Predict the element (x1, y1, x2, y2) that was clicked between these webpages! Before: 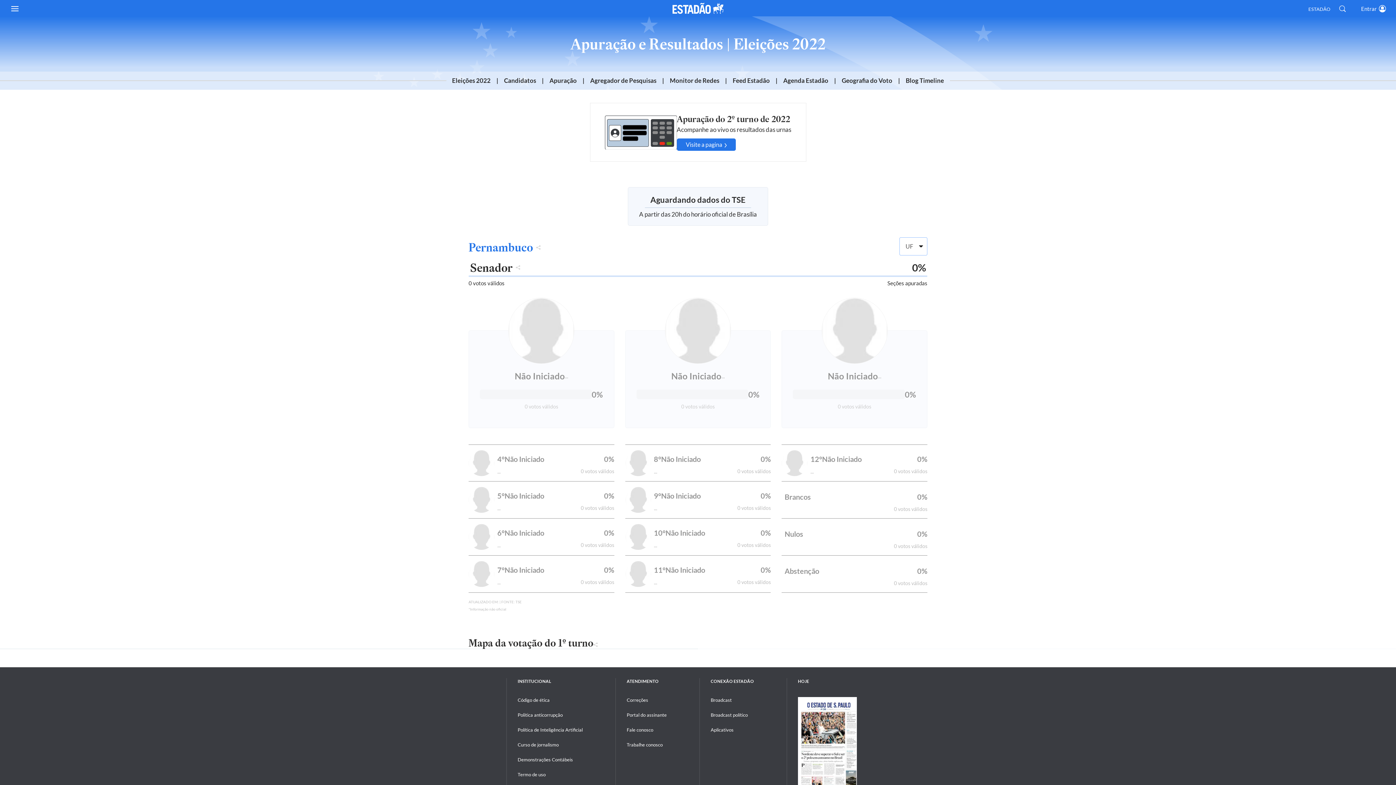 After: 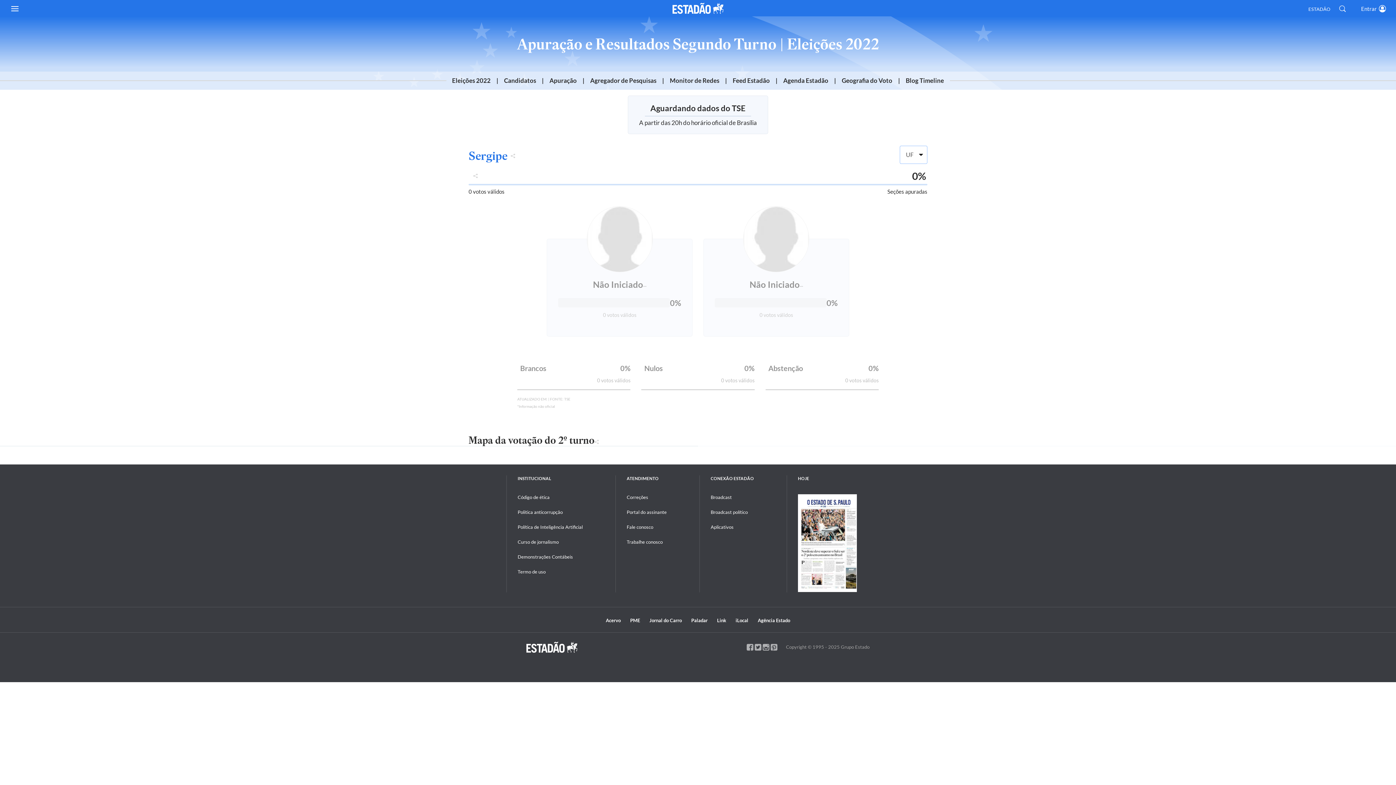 Action: label: Apuração bbox: (549, 76, 590, 84)